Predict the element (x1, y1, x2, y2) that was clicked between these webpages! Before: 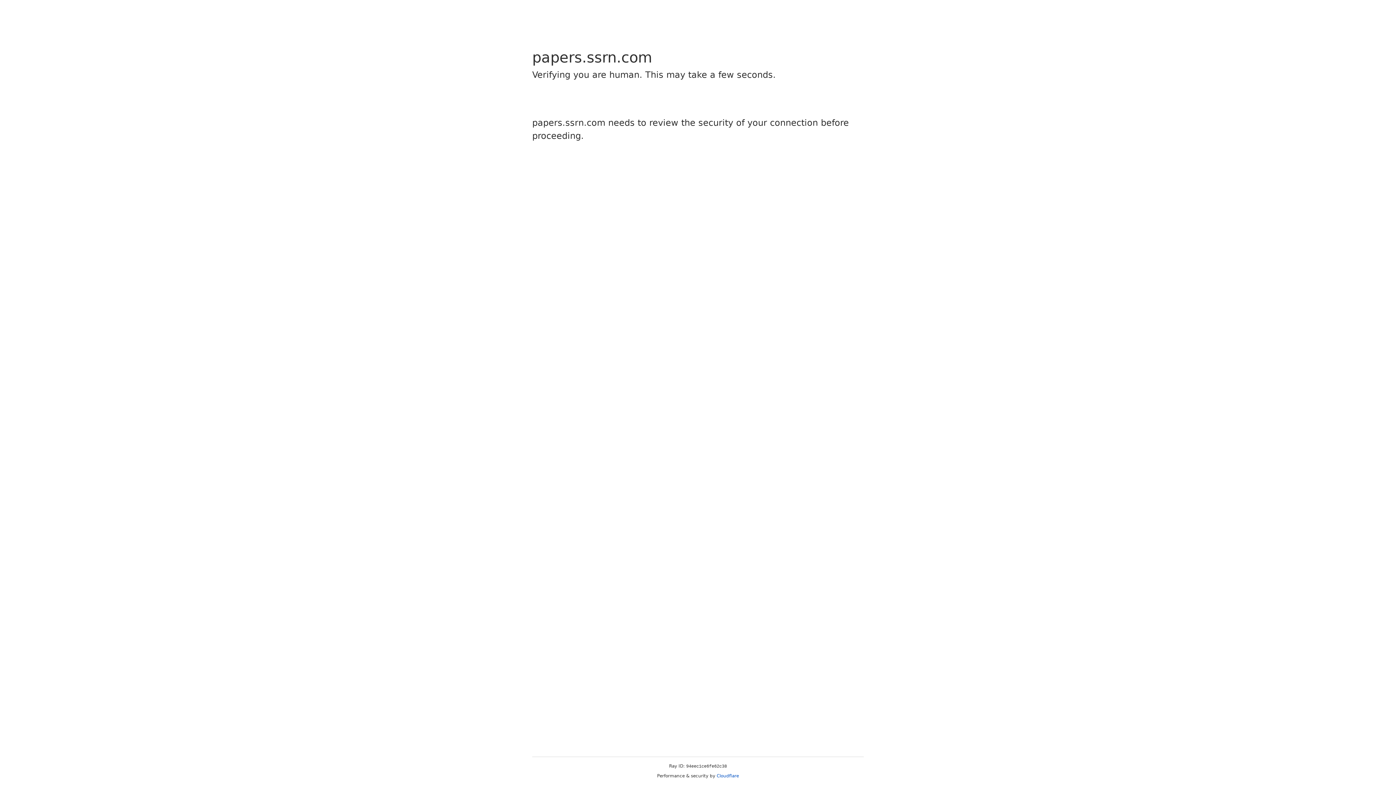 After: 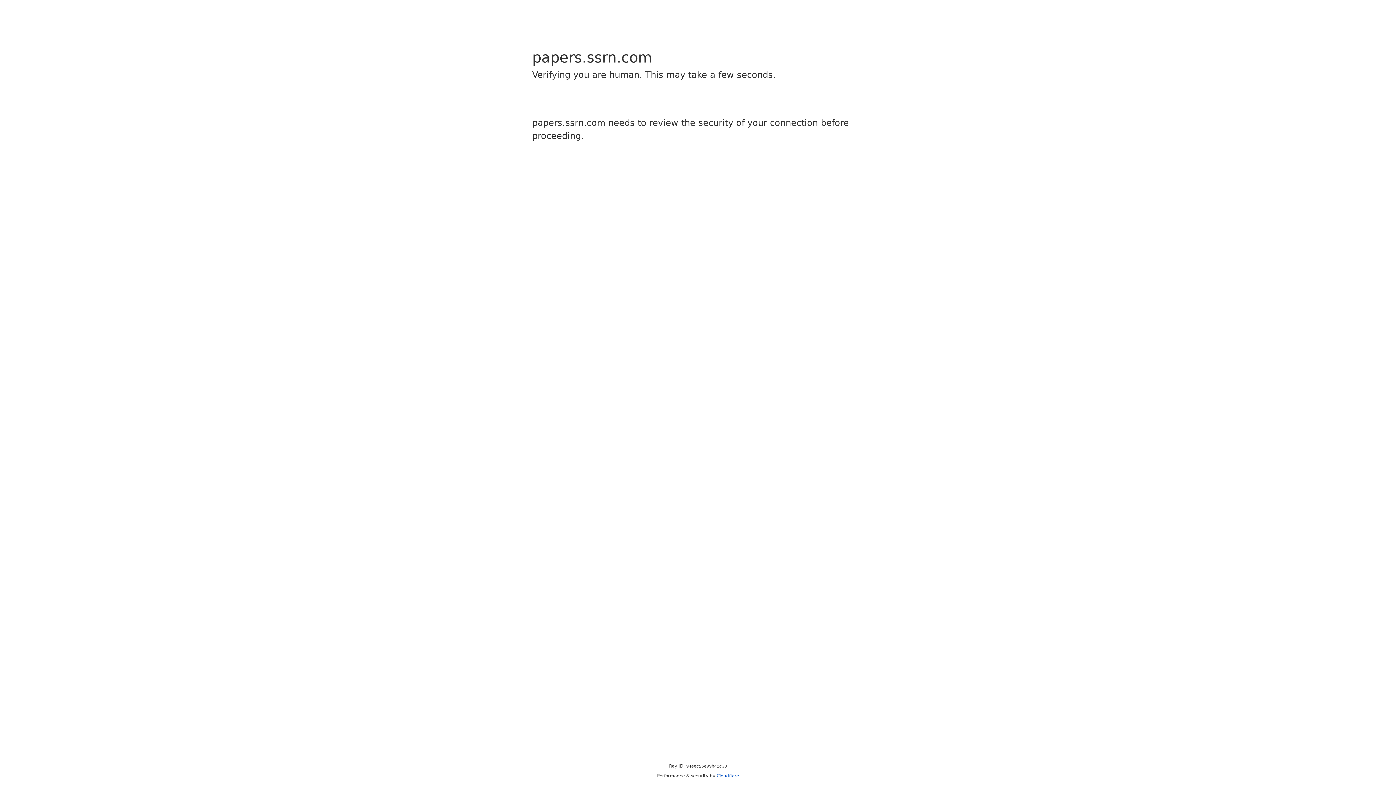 Action: label: Cloudflare bbox: (716, 773, 739, 778)